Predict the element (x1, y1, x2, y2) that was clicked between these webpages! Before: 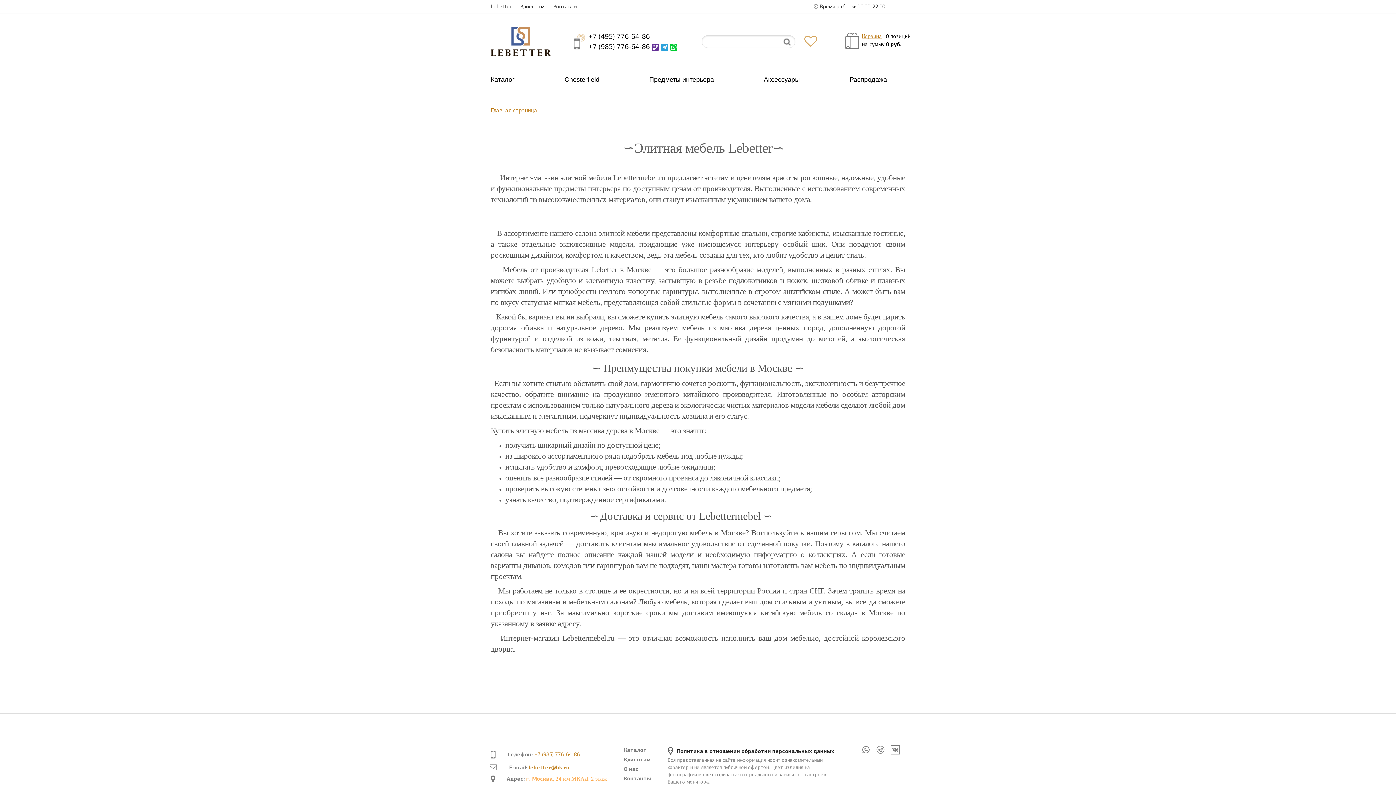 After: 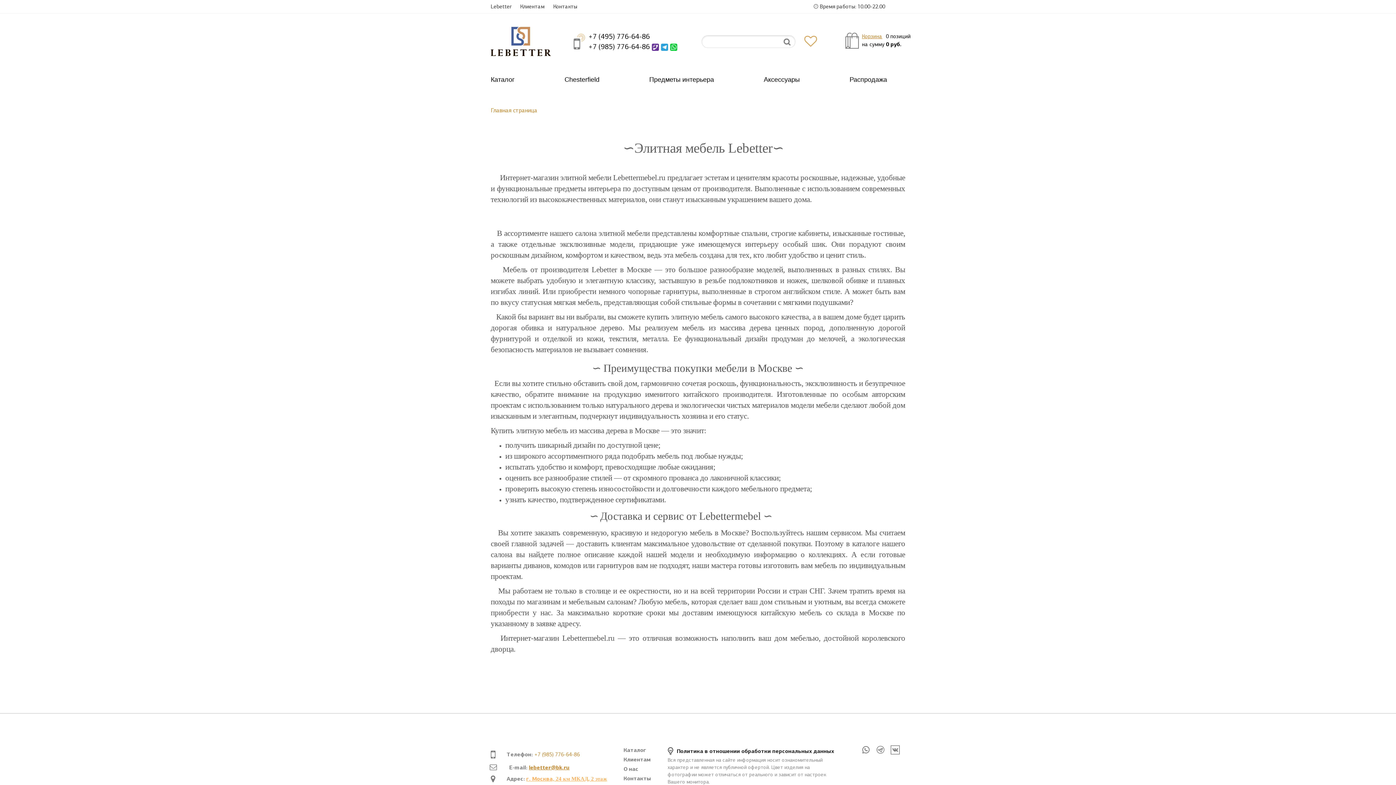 Action: bbox: (849, 69, 887, 89) label: Распродажа